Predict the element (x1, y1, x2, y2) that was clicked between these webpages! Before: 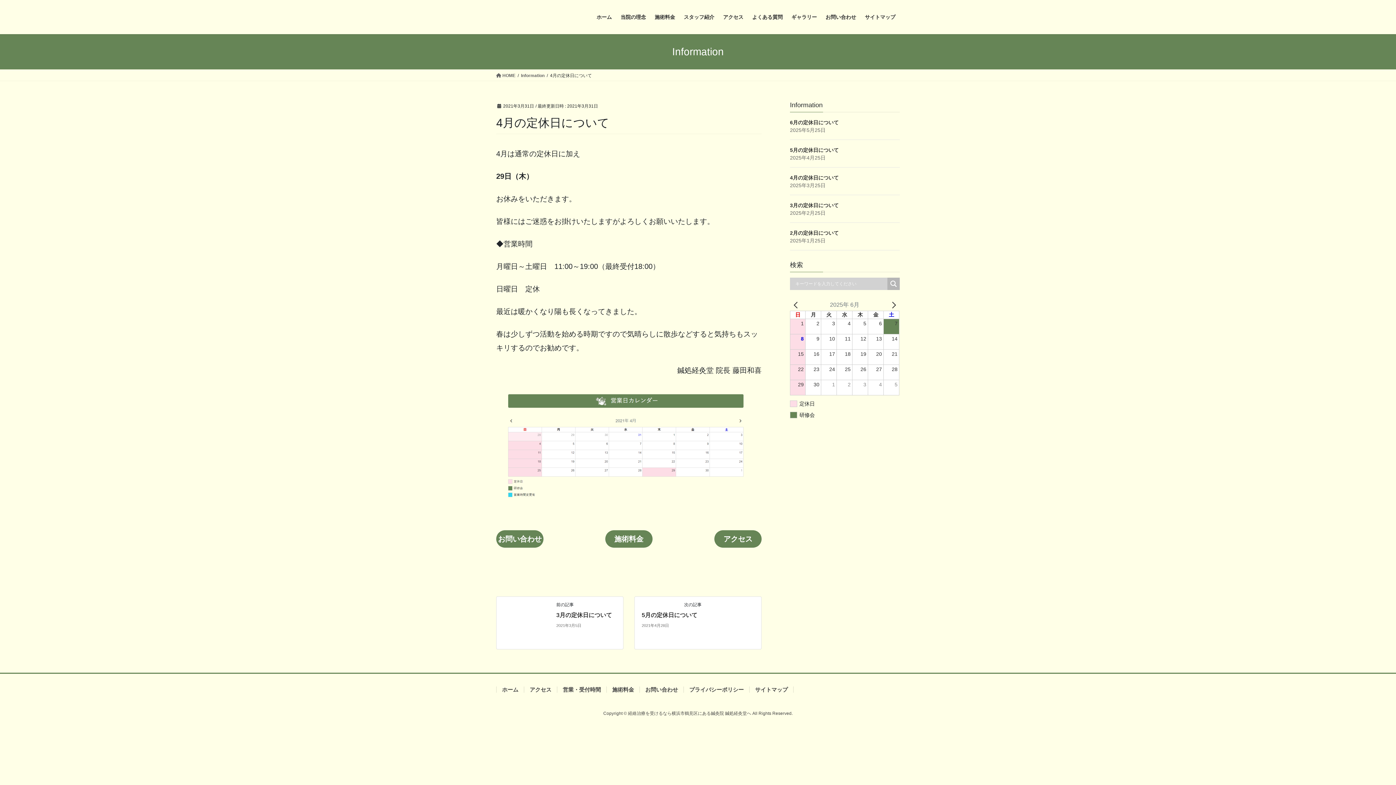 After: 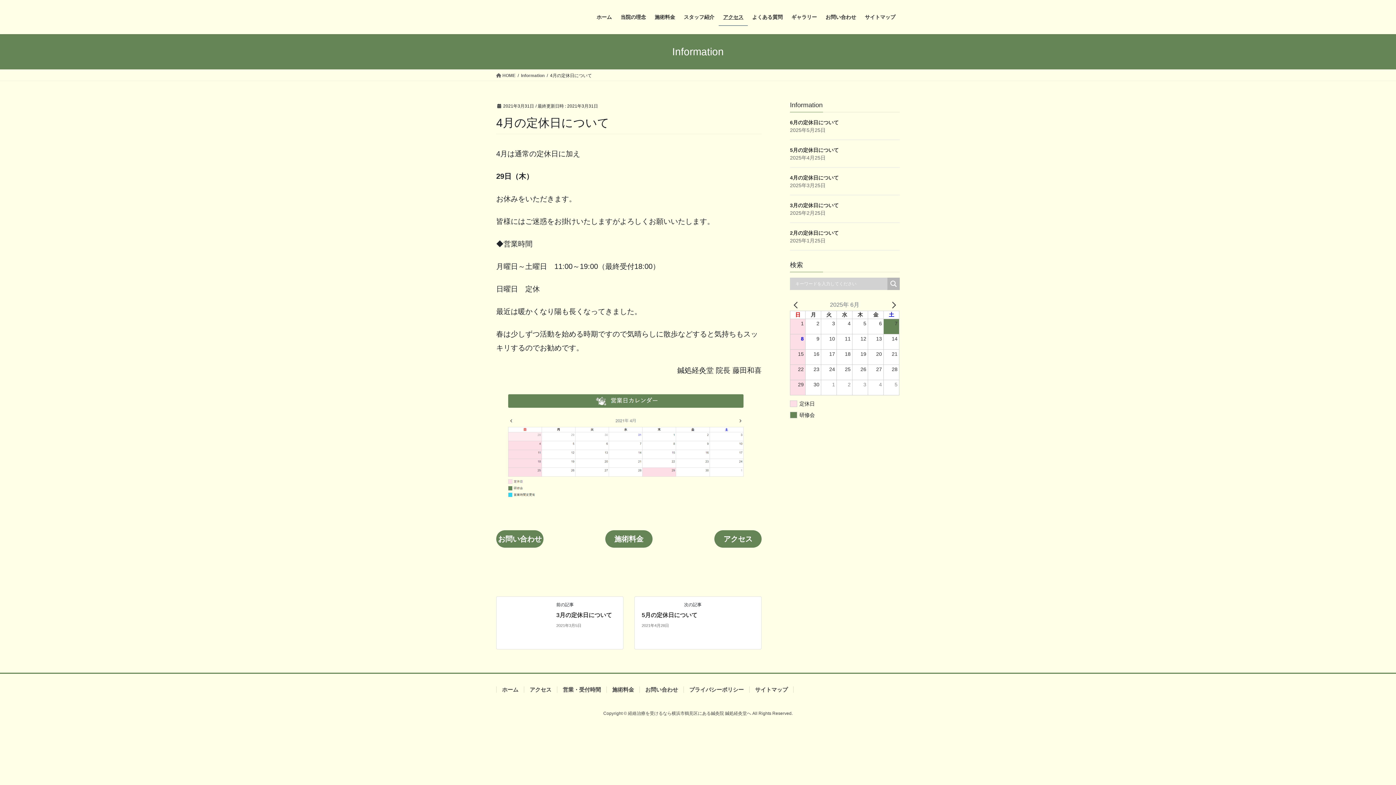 Action: bbox: (718, 8, 748, 25) label: アクセス